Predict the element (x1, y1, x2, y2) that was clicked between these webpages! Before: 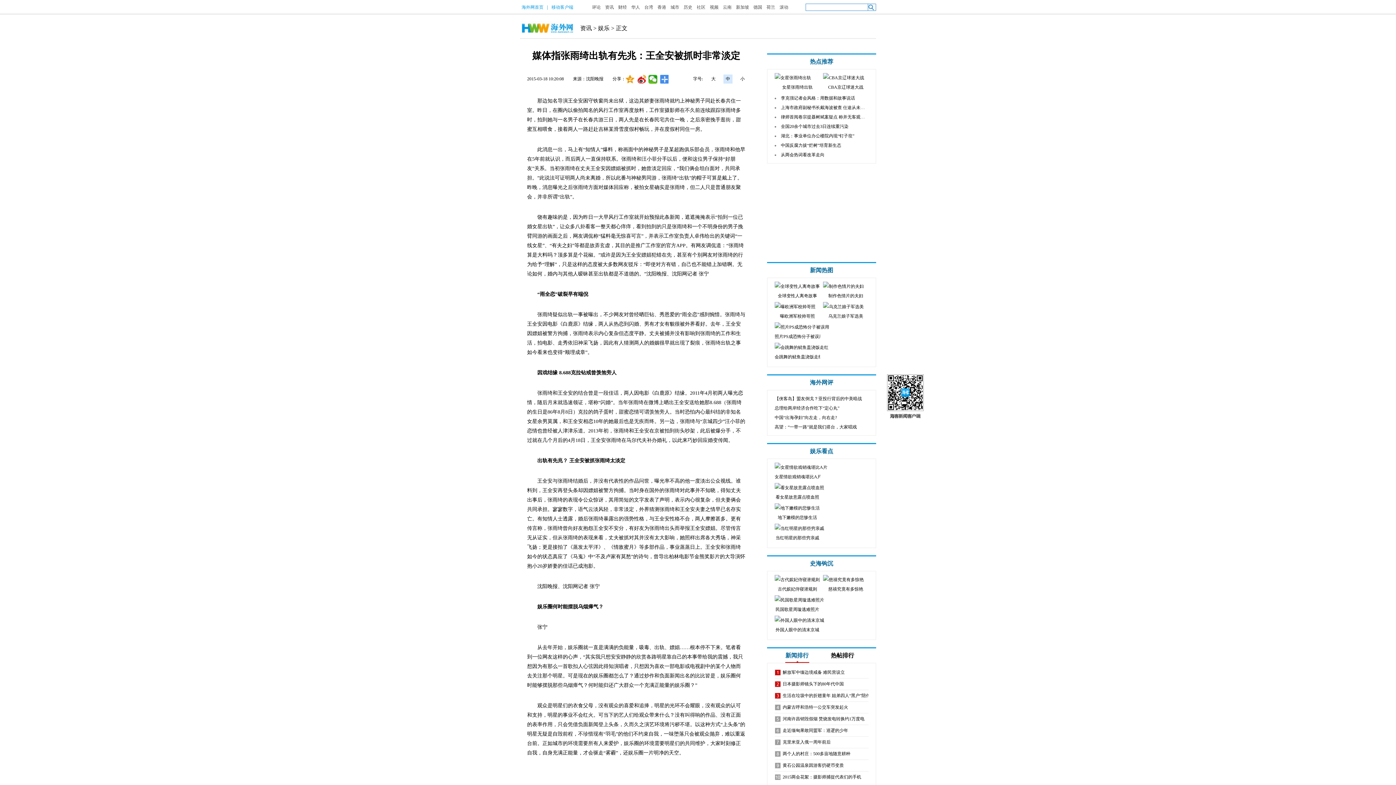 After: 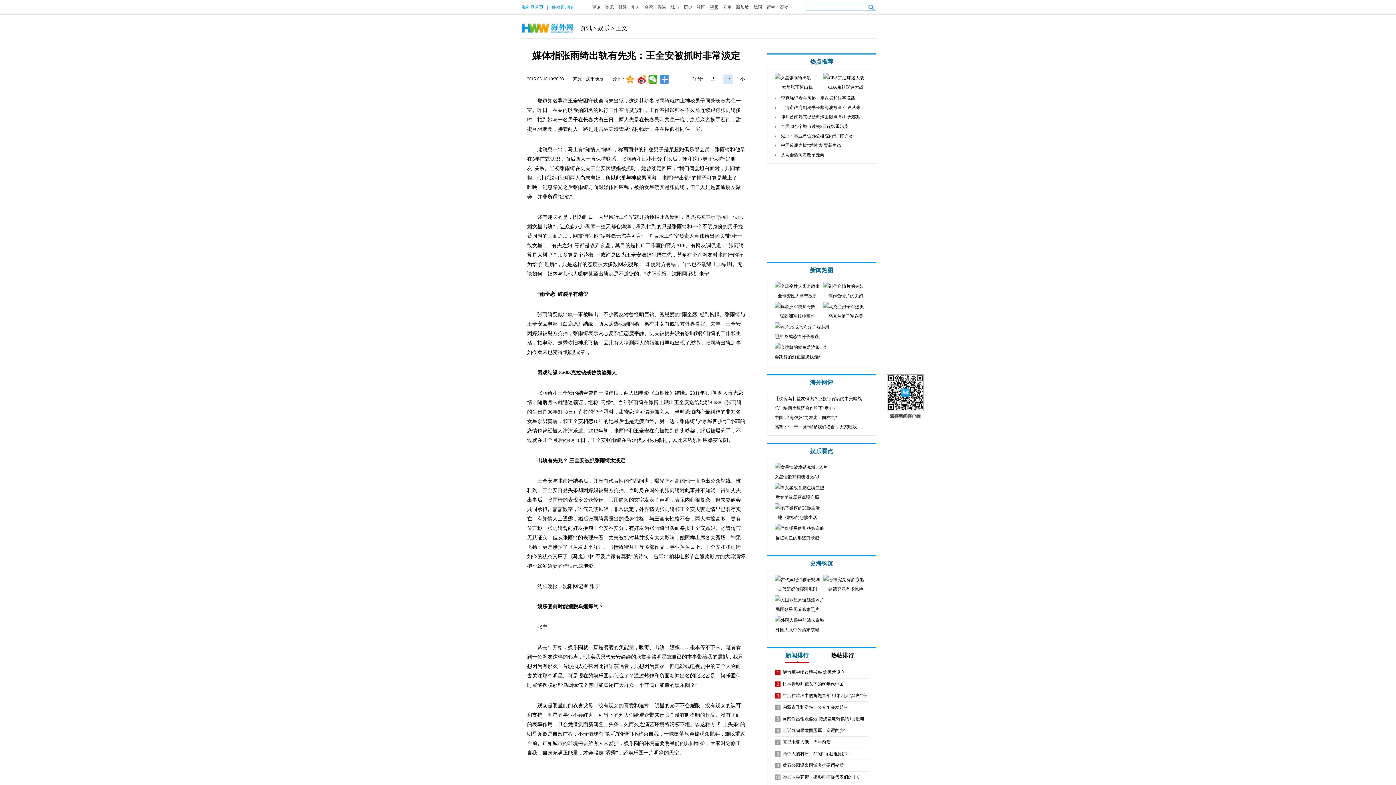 Action: bbox: (707, 0, 720, 14) label: 视频